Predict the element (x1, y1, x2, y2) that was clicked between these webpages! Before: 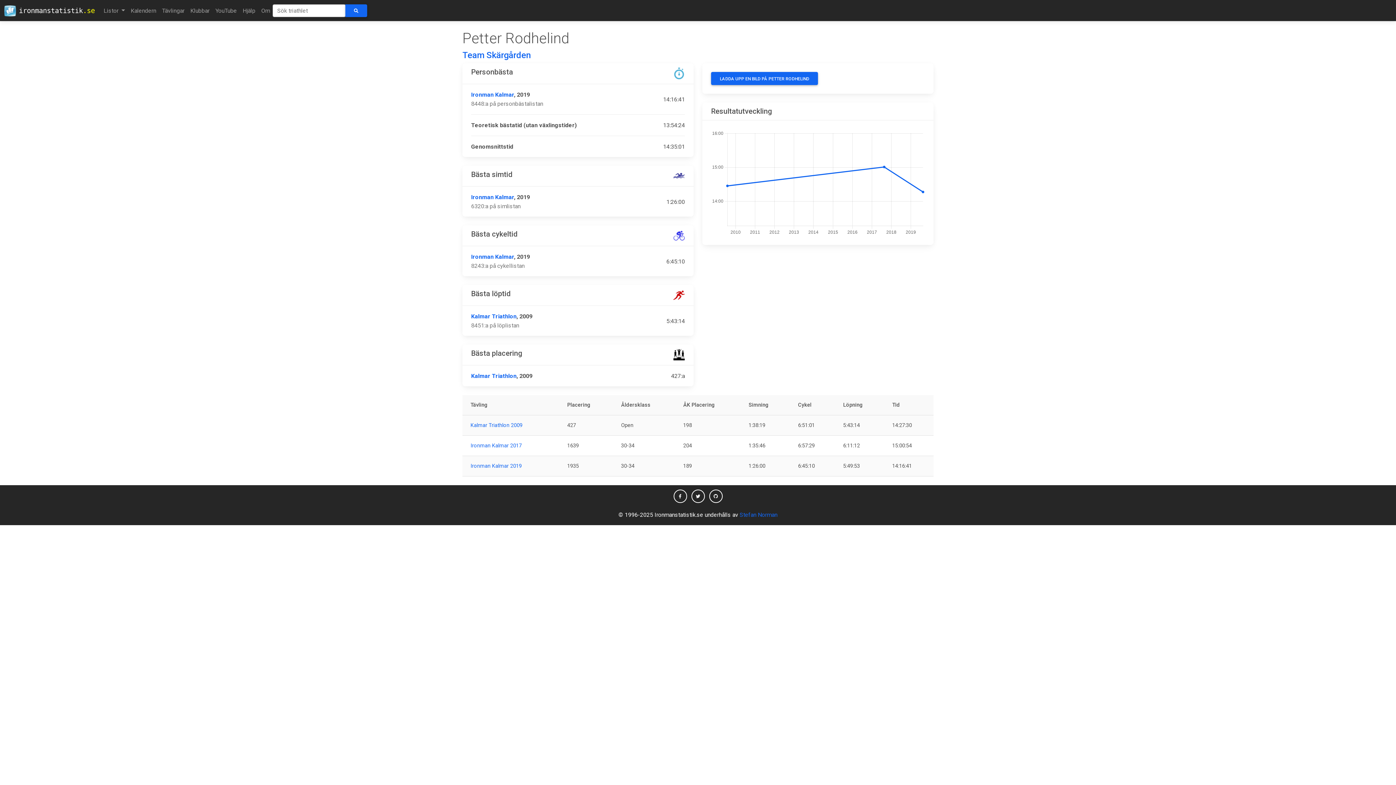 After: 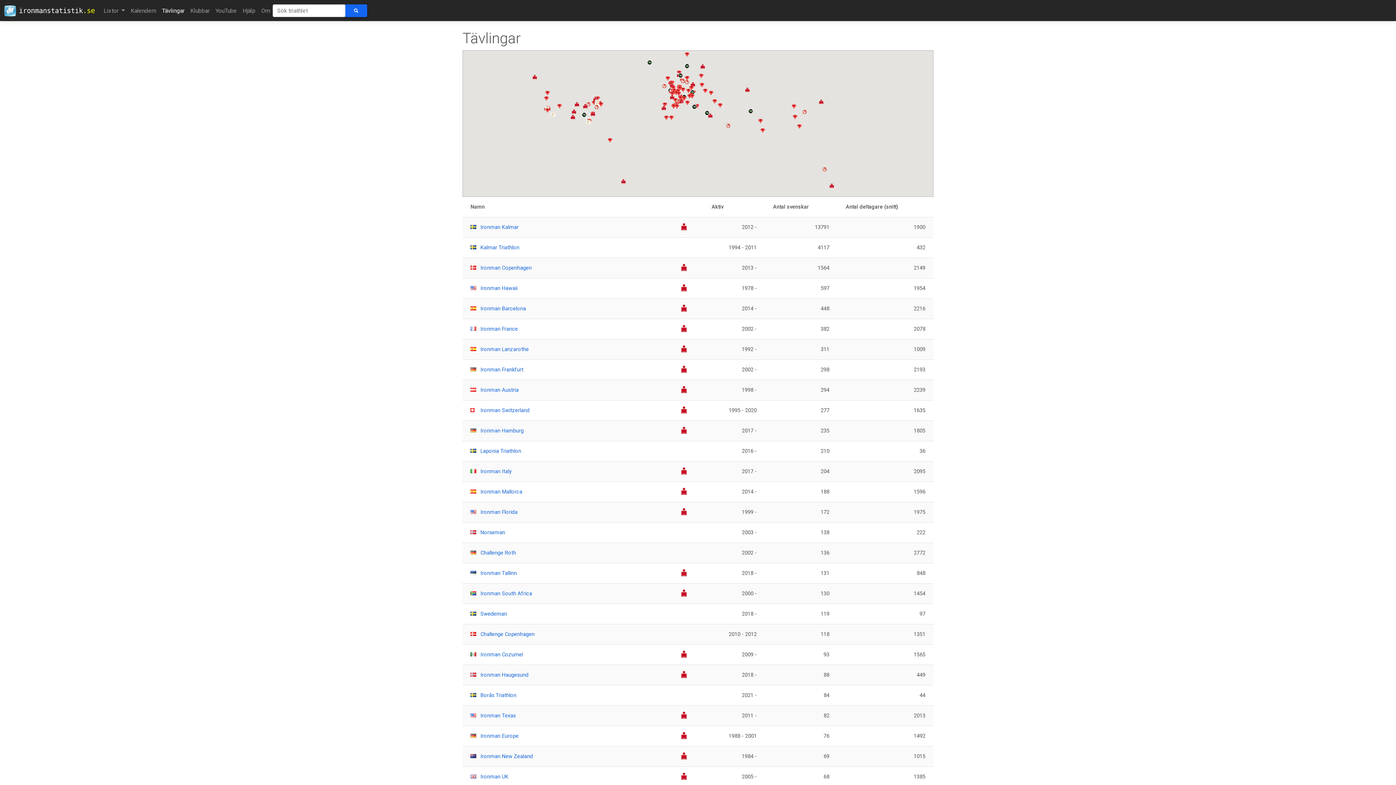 Action: bbox: (159, 3, 187, 18) label: Tävlingar